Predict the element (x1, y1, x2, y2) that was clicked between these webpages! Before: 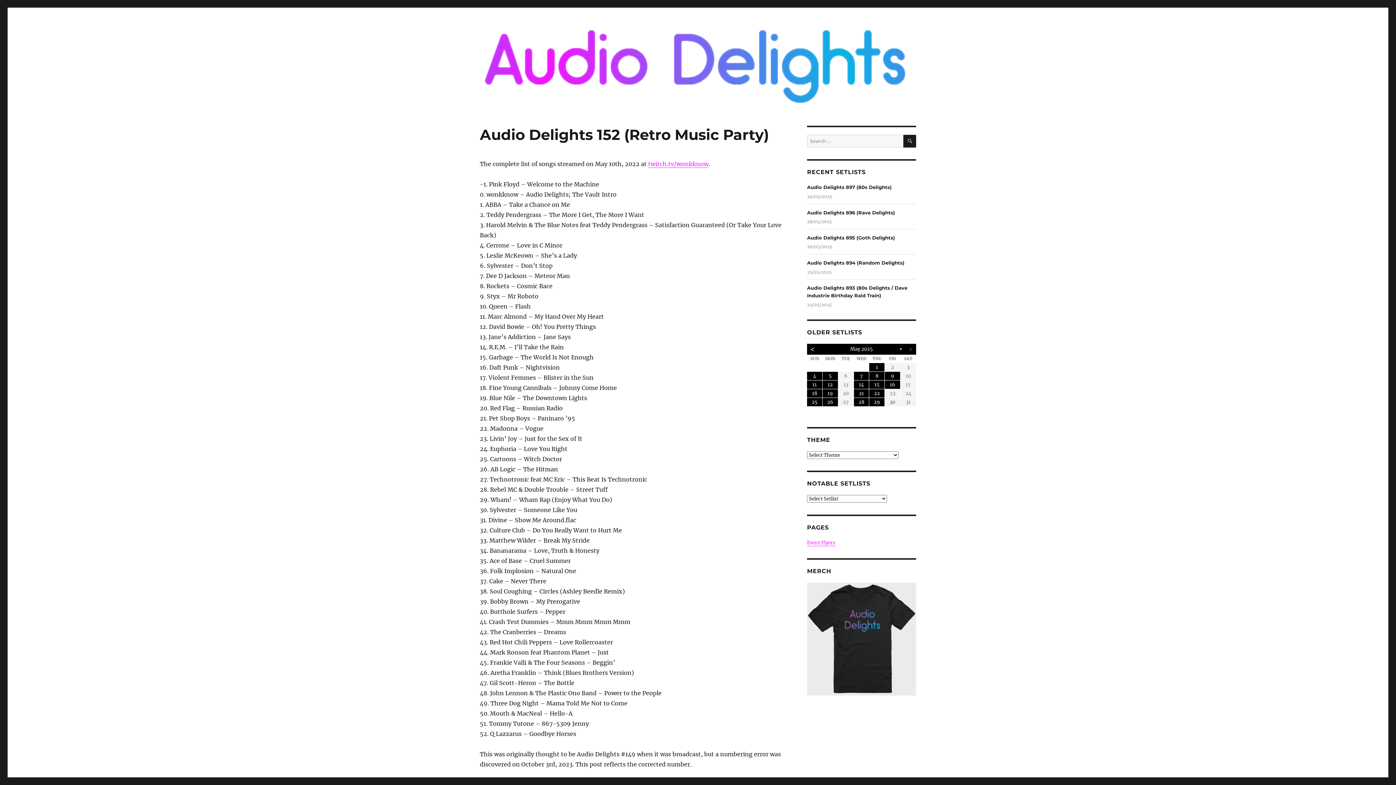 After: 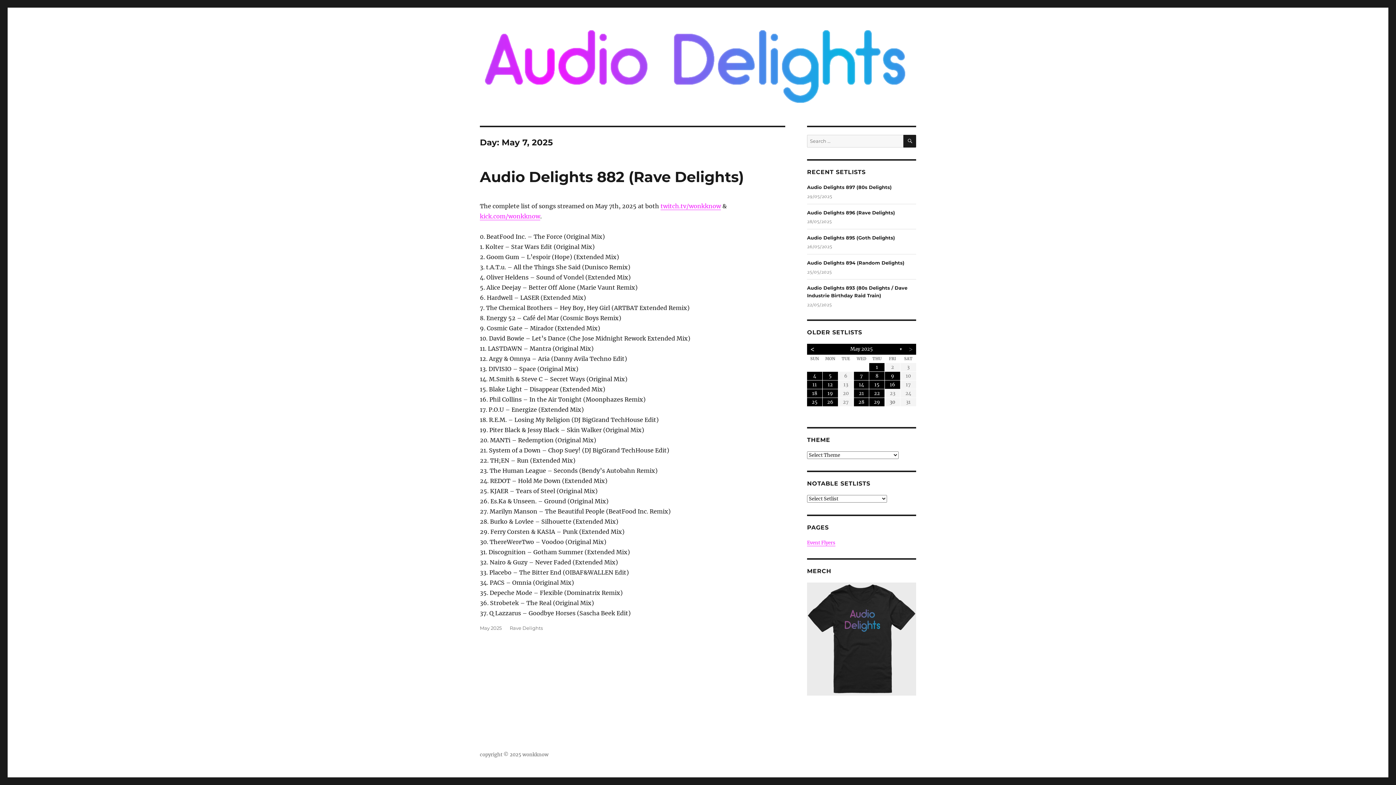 Action: bbox: (854, 372, 869, 380) label: 7